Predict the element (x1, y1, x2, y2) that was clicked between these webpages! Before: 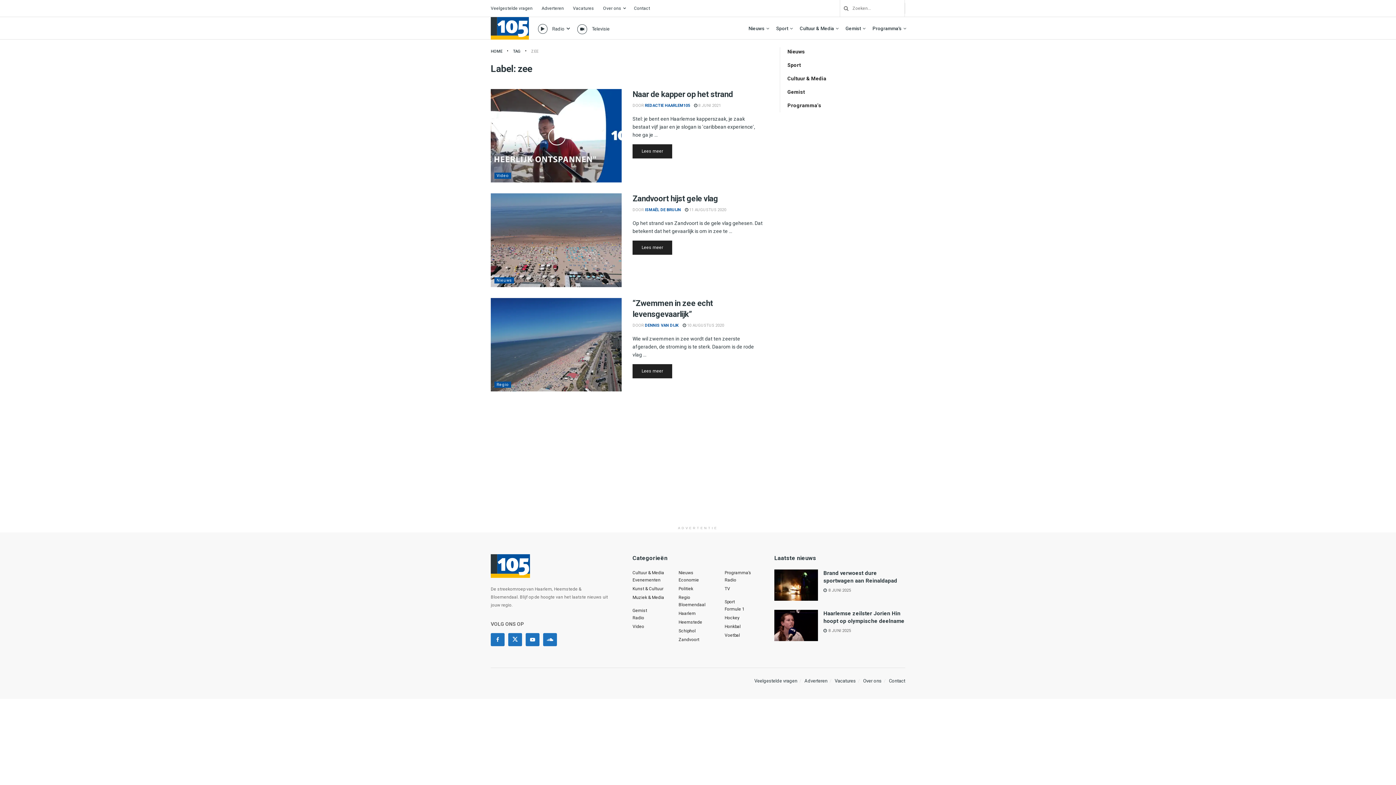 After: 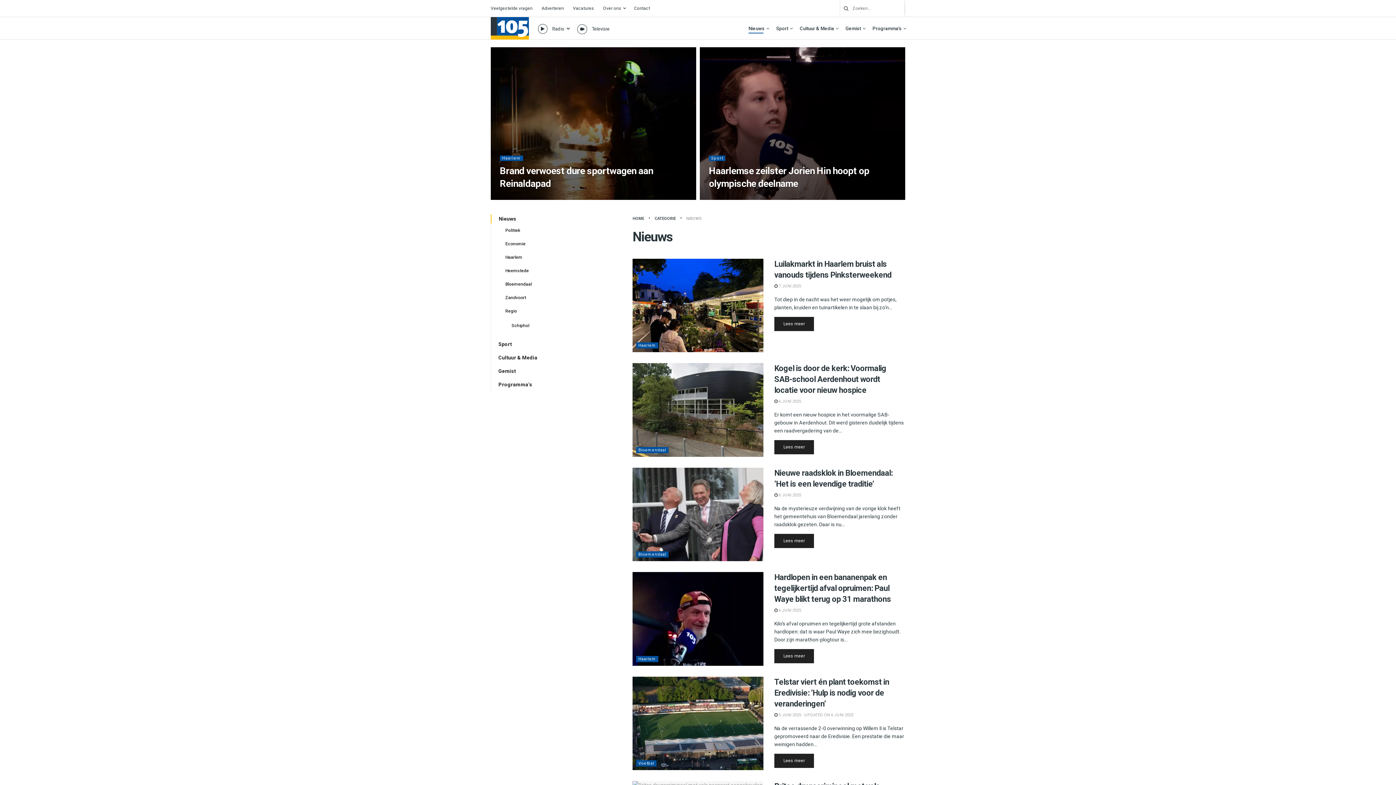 Action: bbox: (494, 277, 514, 283) label: Nieuws